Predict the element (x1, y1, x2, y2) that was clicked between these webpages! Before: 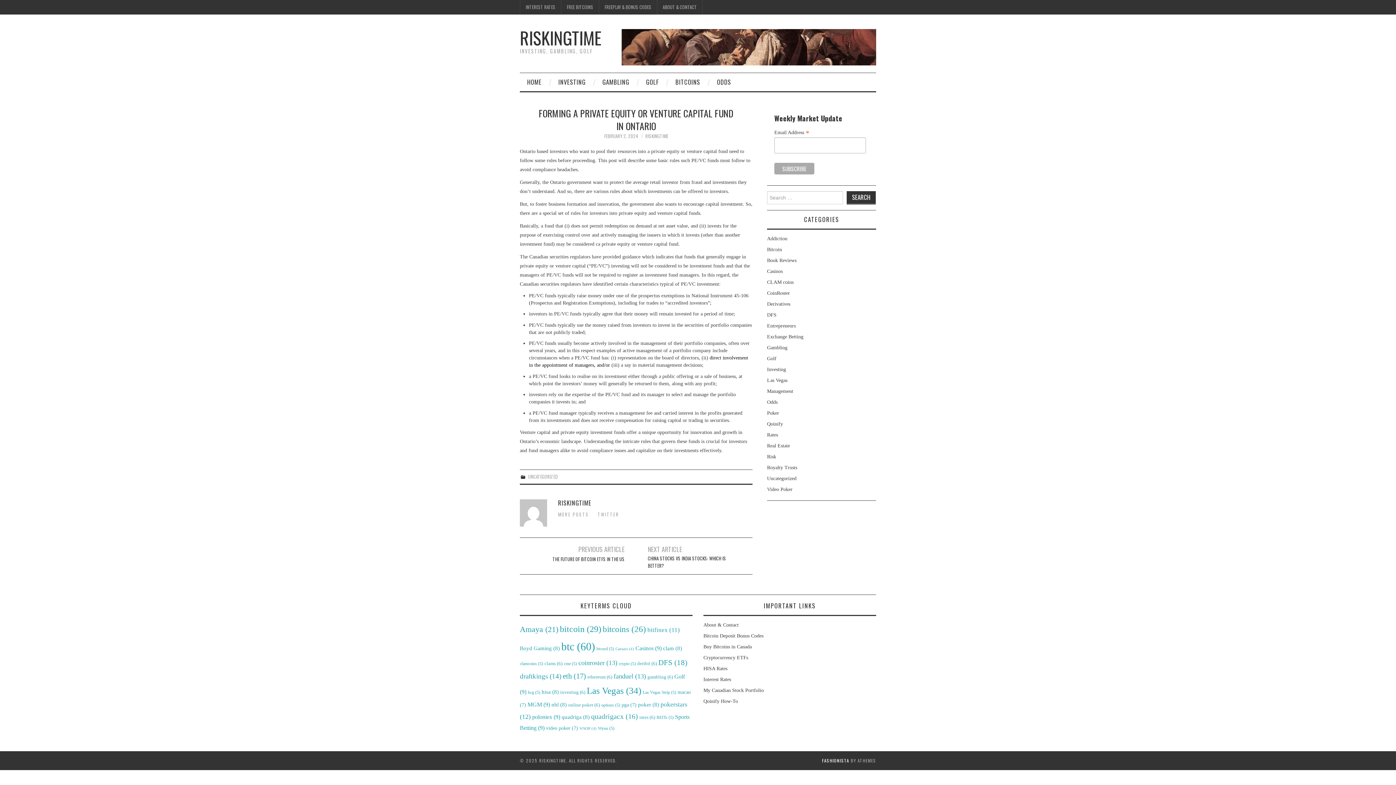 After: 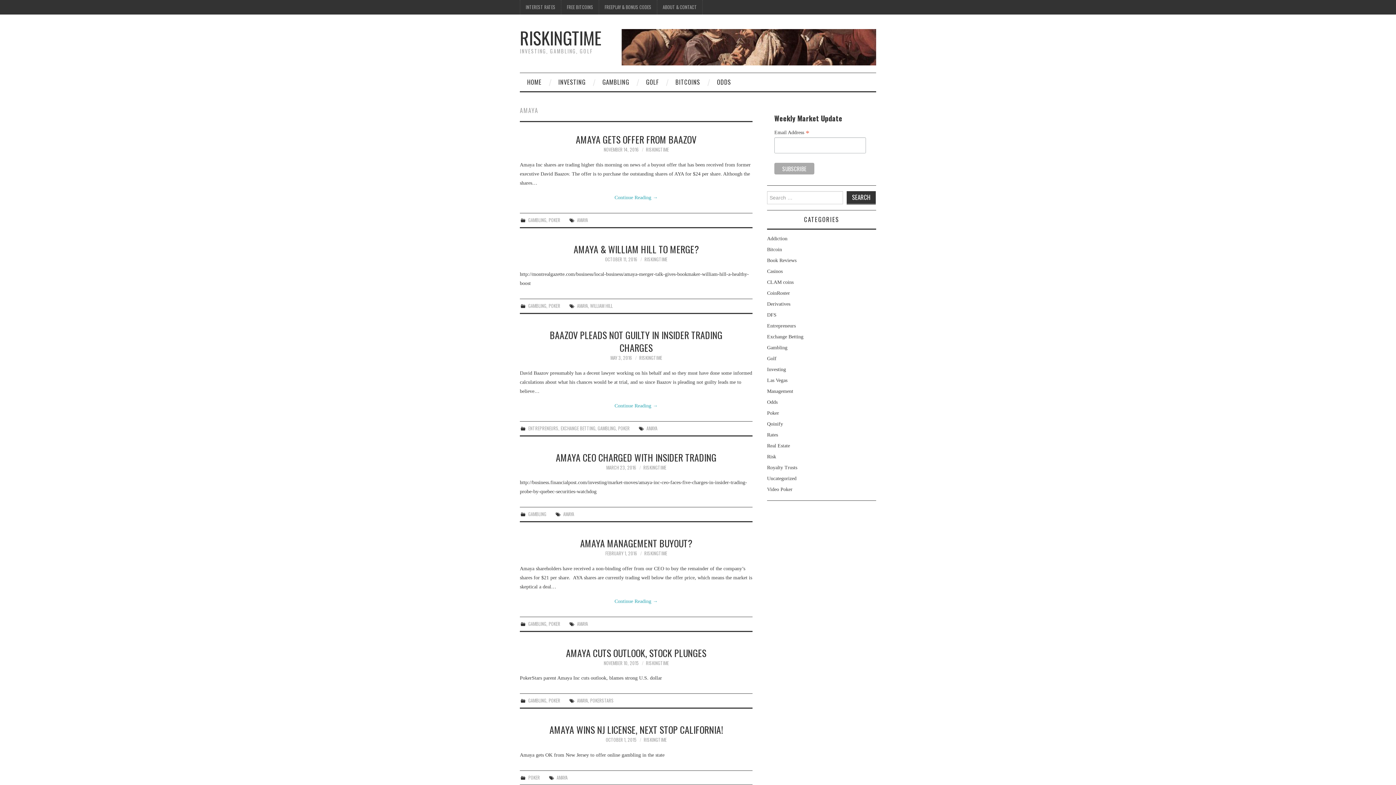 Action: bbox: (520, 625, 558, 634) label: Amaya (21 items)